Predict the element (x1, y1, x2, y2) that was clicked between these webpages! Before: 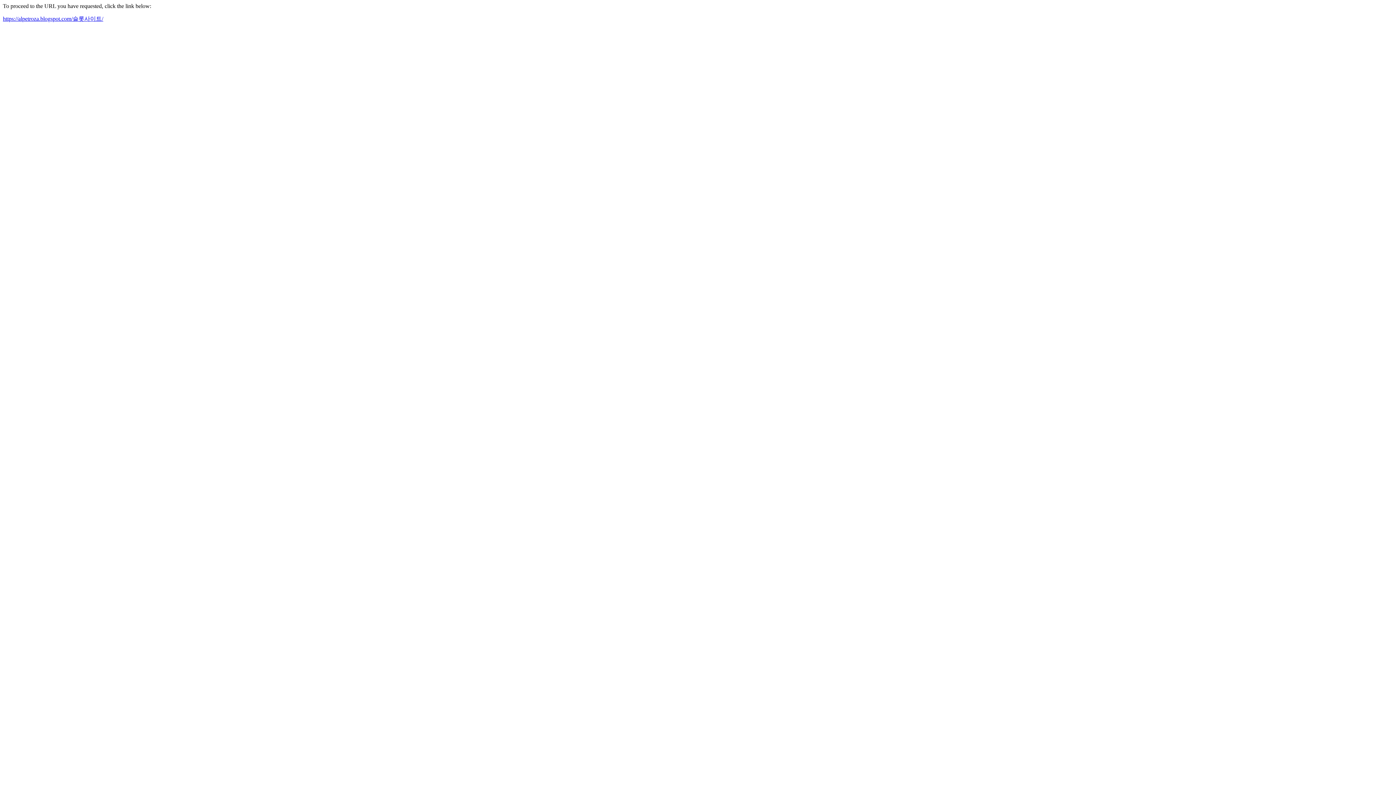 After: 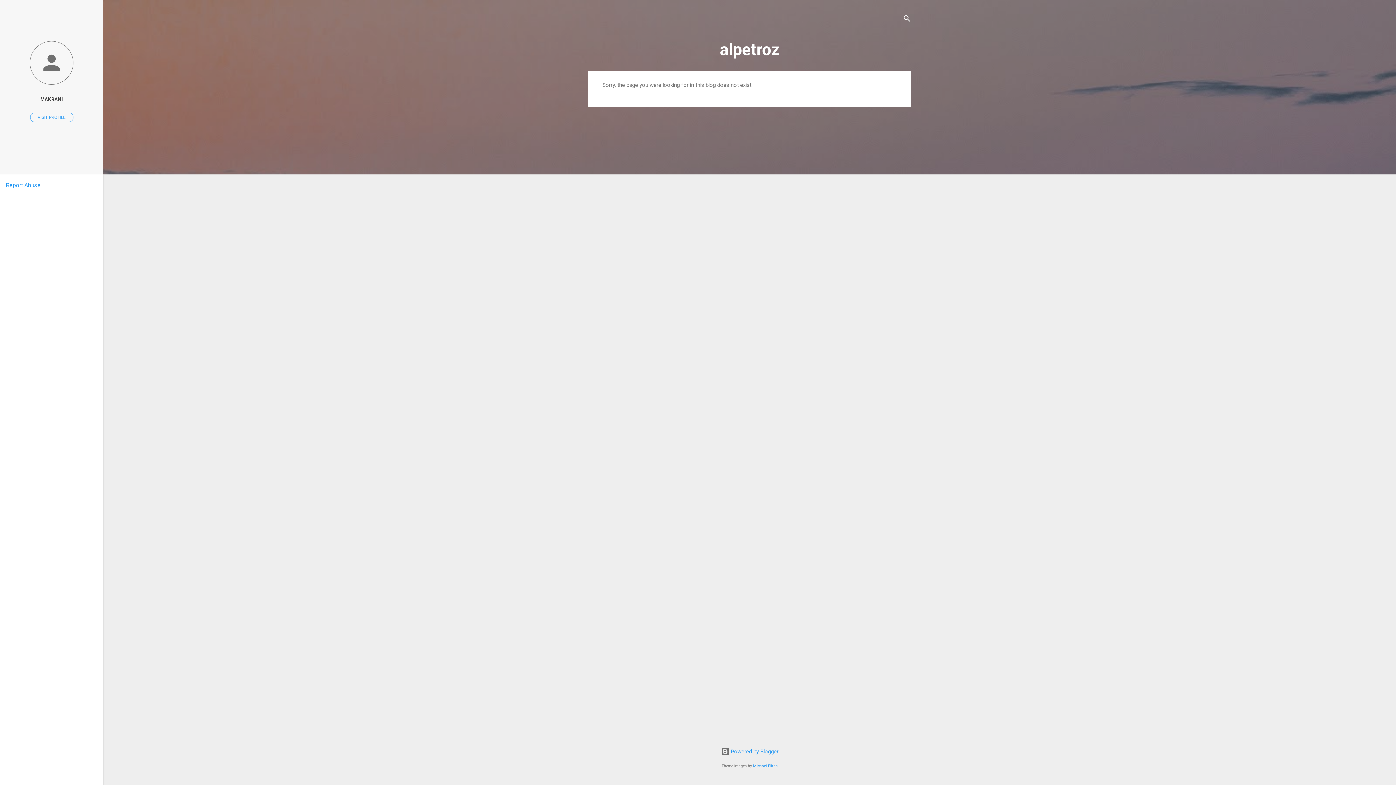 Action: bbox: (2, 15, 103, 21) label: https://alpetroza.blogspot.com/슬롯사이트/